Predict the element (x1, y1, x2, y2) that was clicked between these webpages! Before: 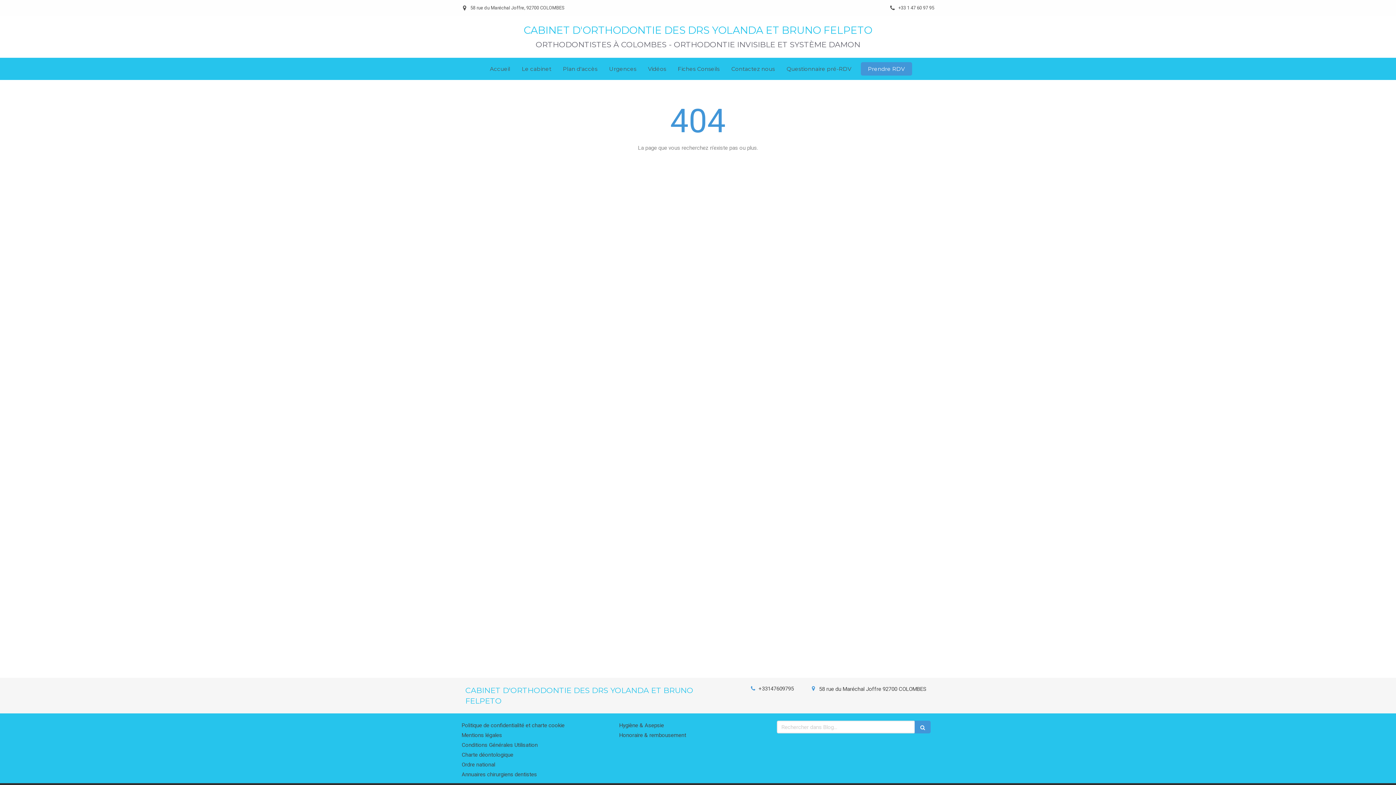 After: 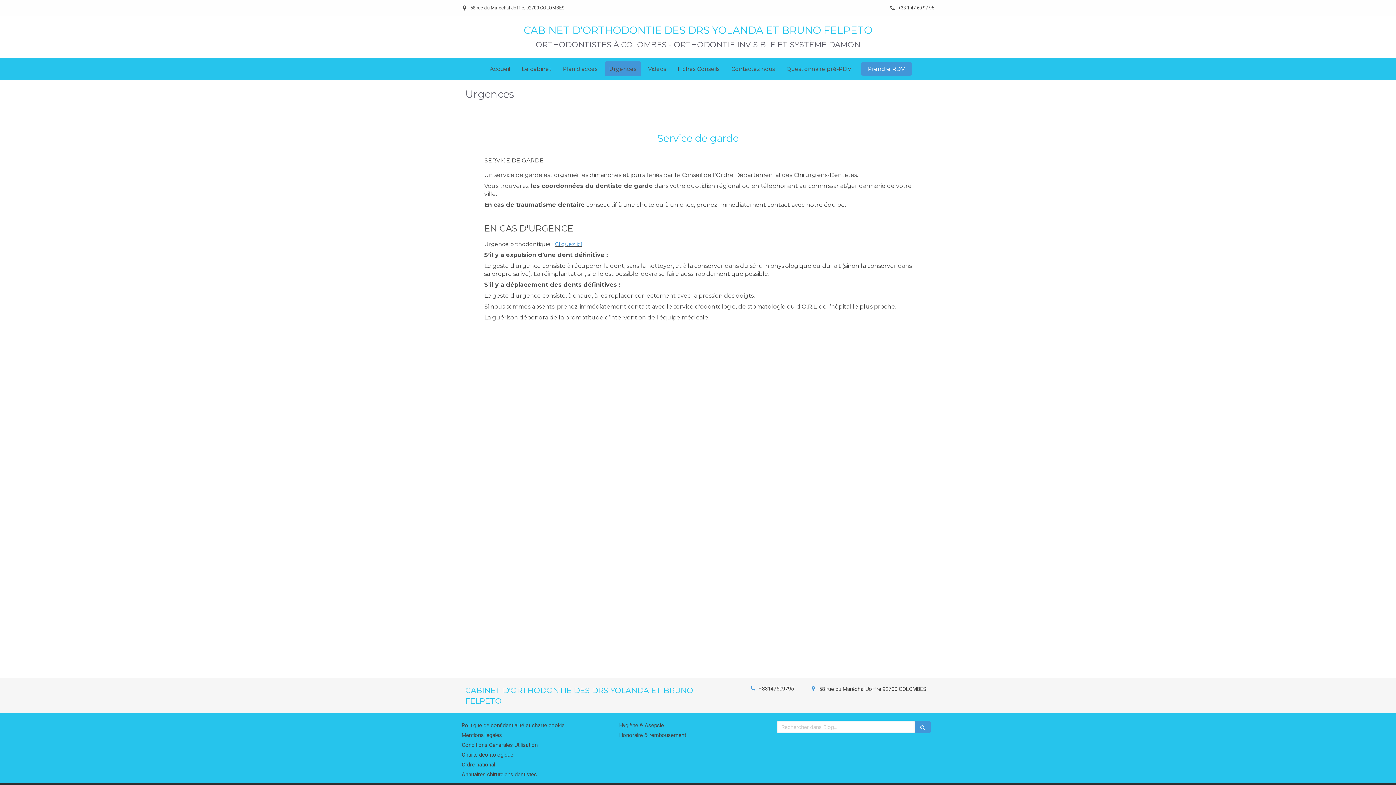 Action: bbox: (604, 61, 640, 76) label: Urgences